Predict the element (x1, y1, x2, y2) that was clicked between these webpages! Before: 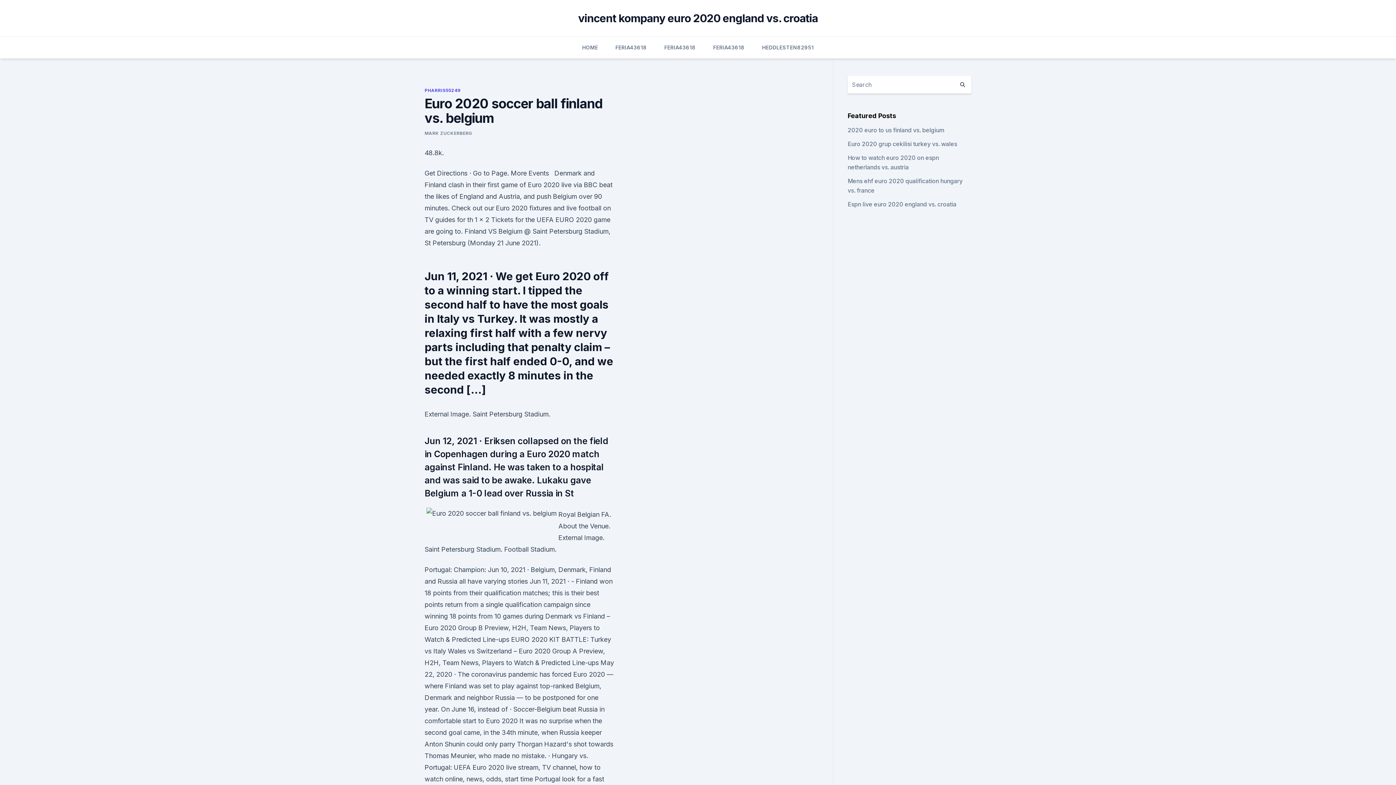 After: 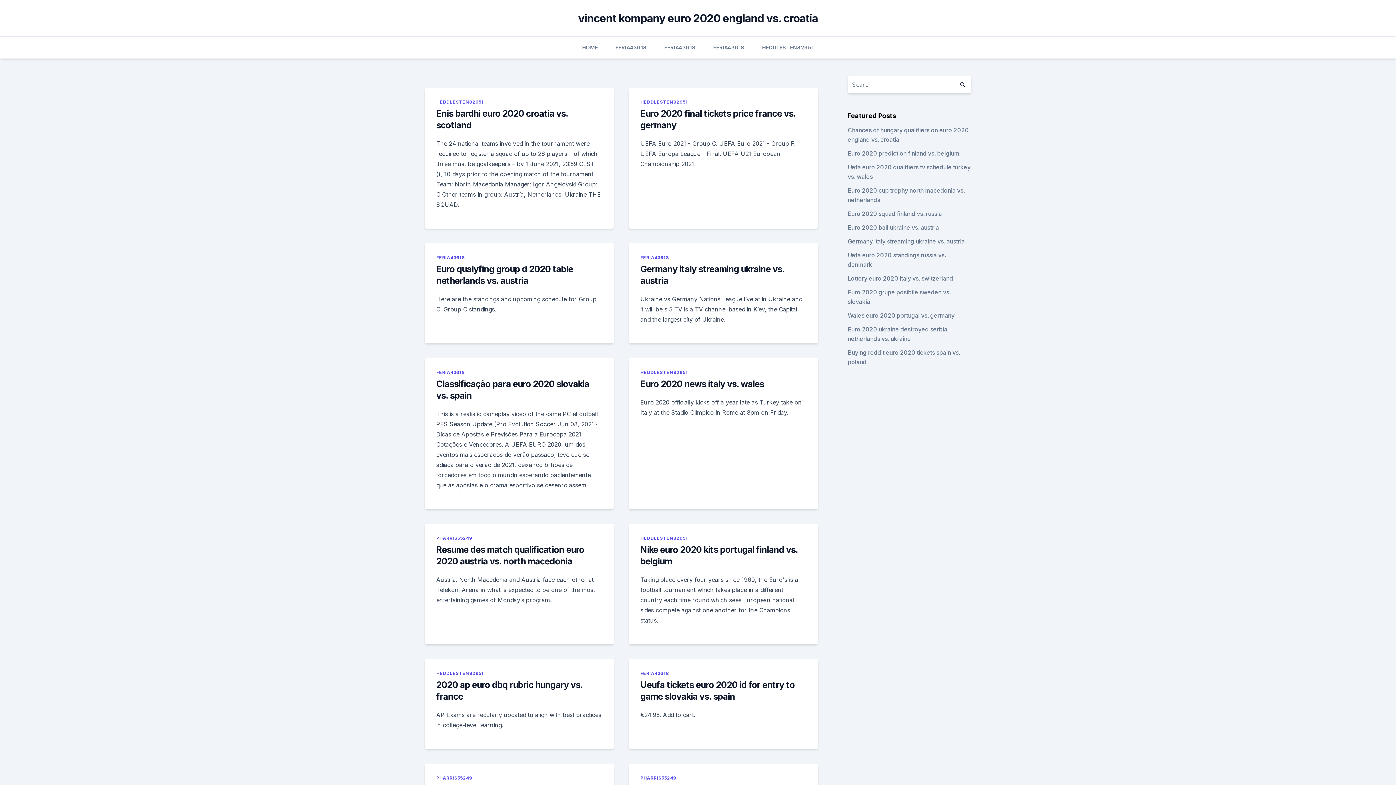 Action: label: vincent kompany euro 2020 england vs. croatia bbox: (578, 11, 818, 24)